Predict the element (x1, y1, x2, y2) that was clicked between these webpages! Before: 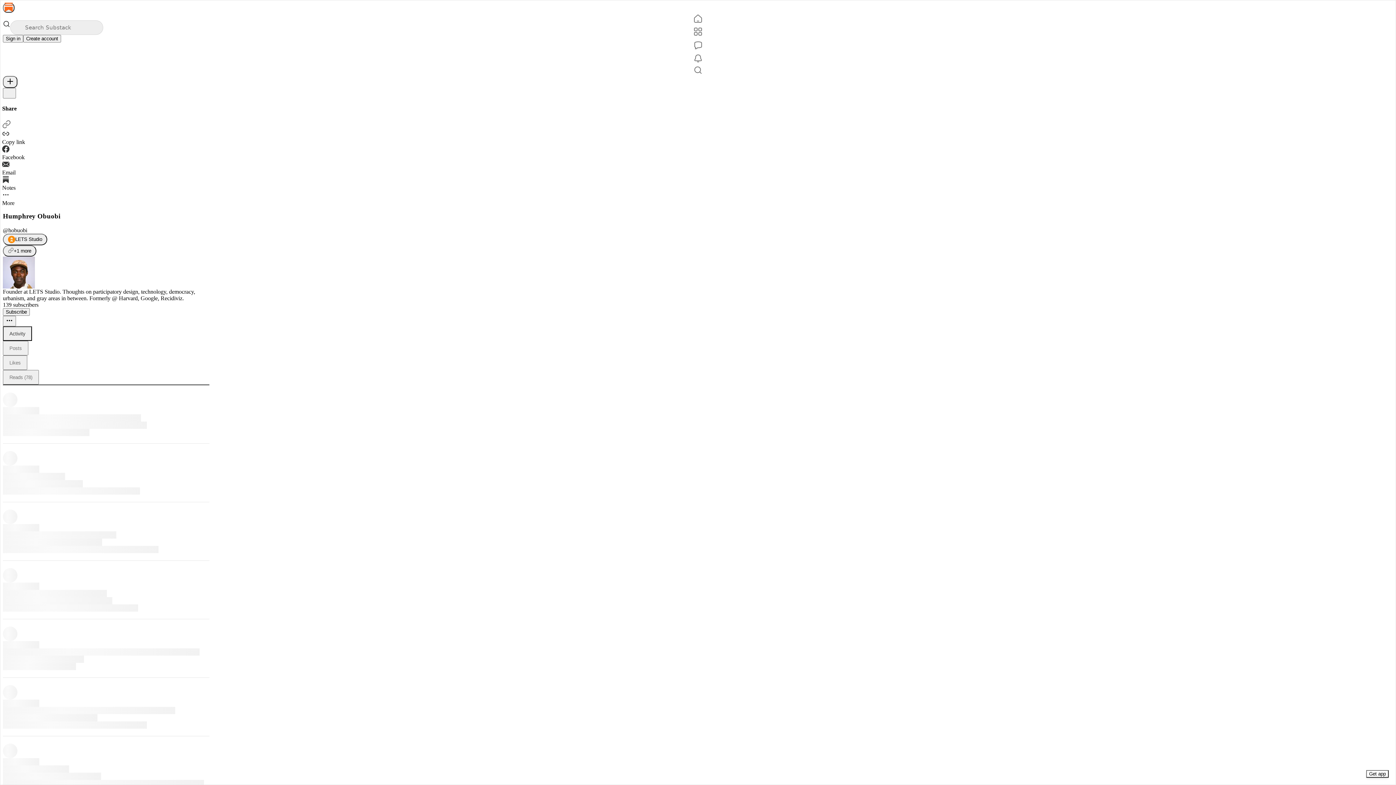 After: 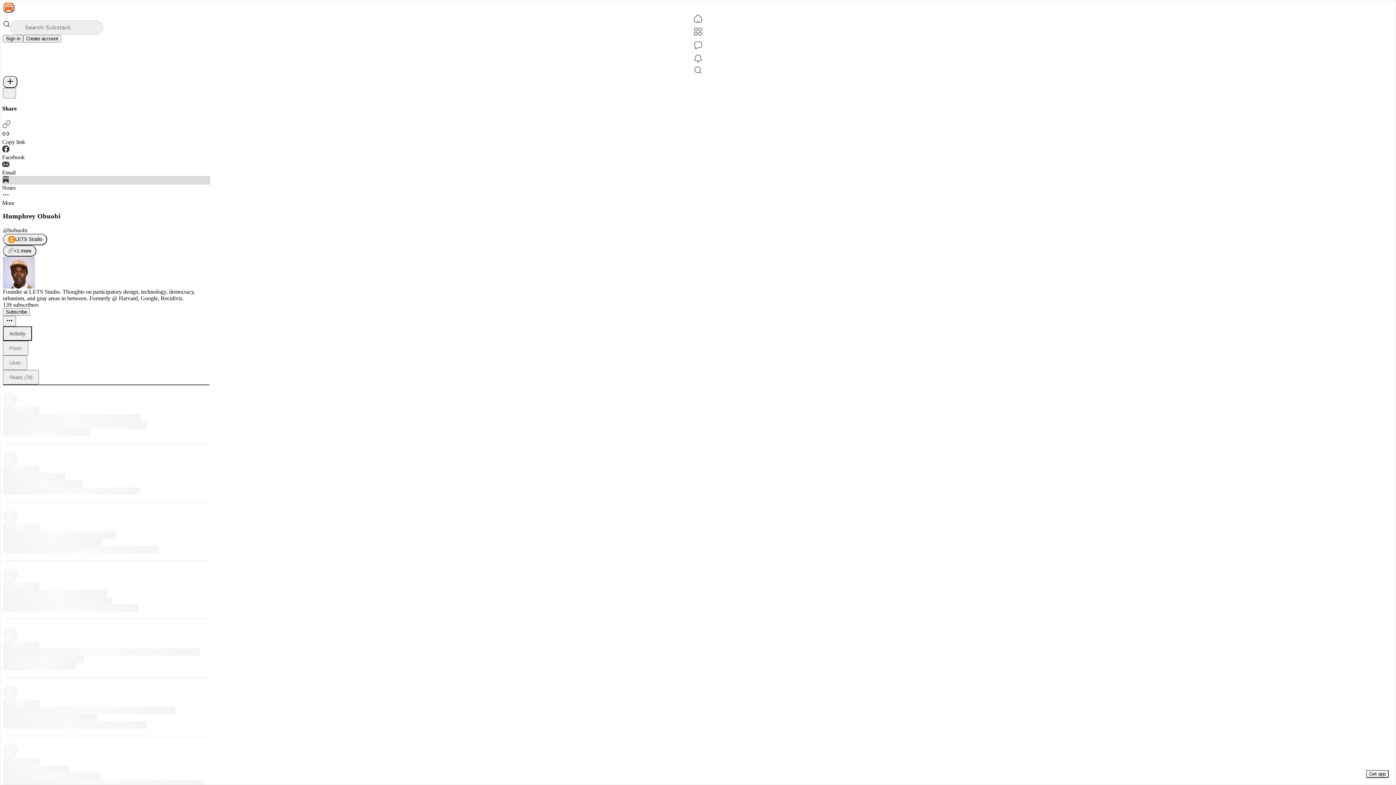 Action: bbox: (2, 175, 210, 191) label: Notes